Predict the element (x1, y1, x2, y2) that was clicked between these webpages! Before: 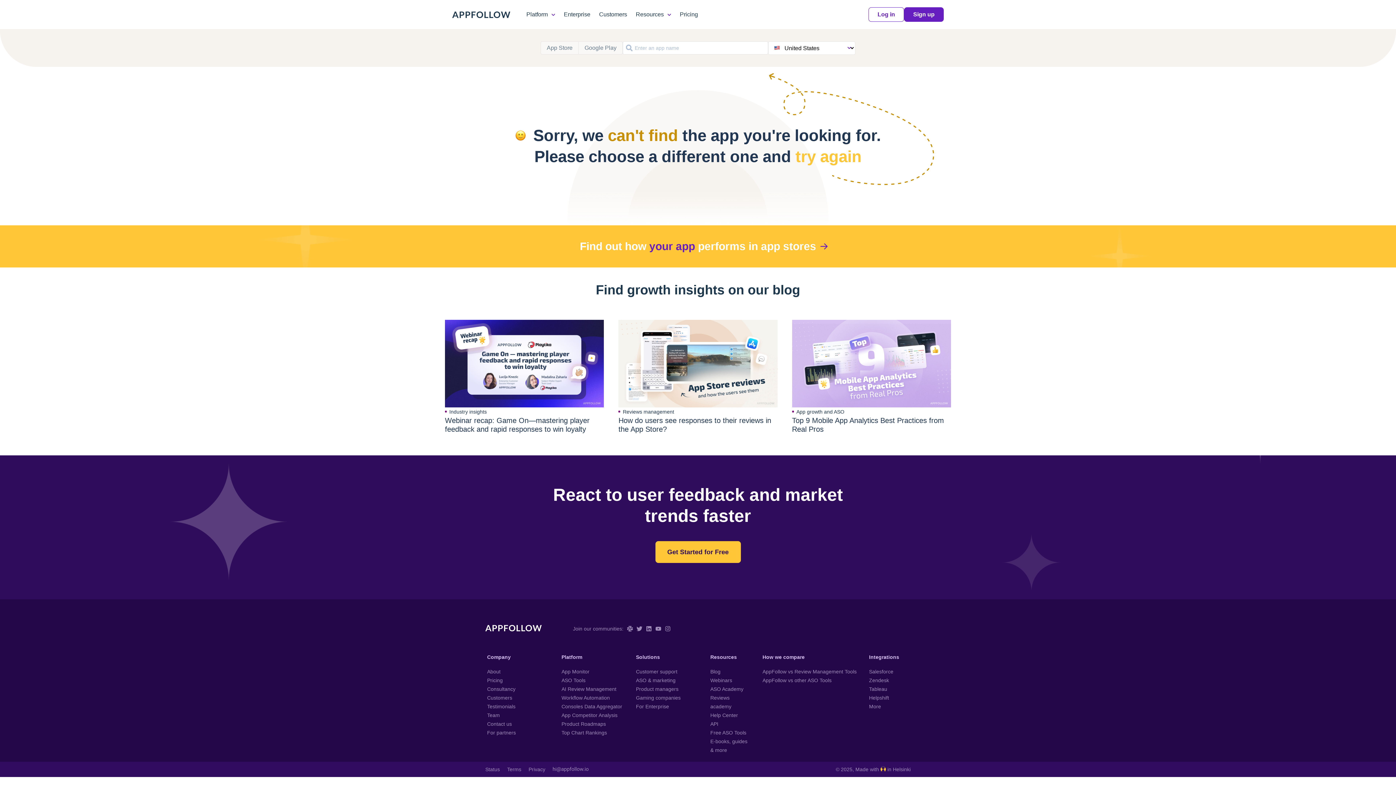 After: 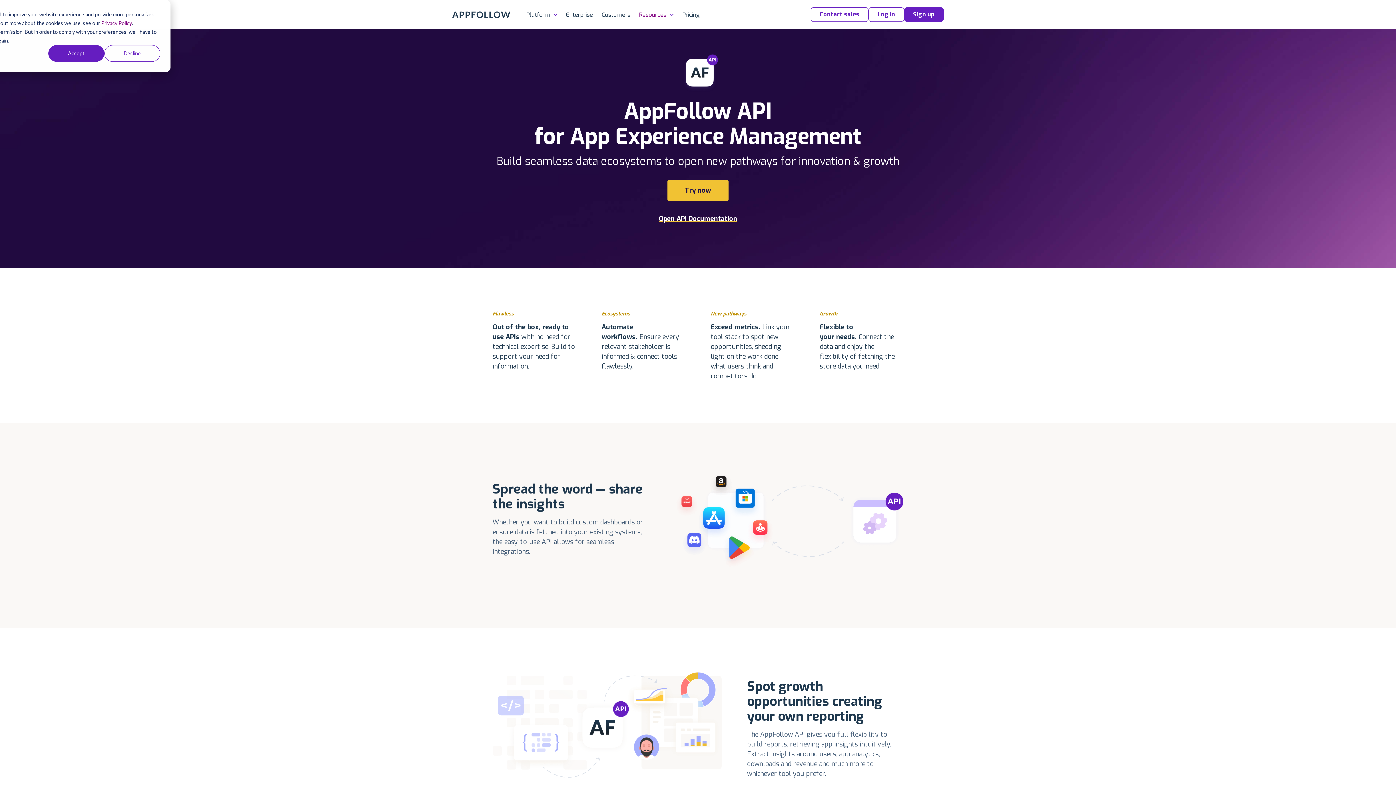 Action: label: API bbox: (710, 721, 718, 727)